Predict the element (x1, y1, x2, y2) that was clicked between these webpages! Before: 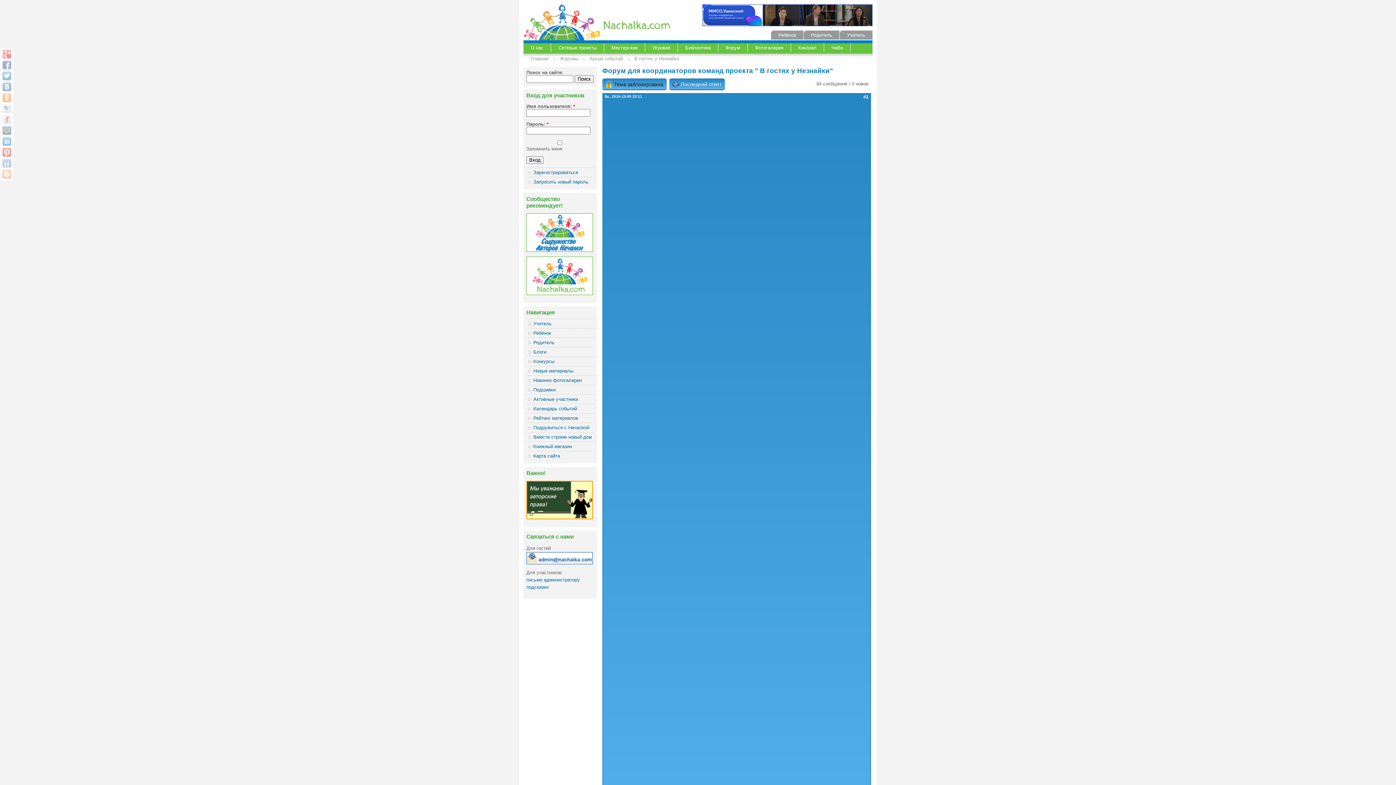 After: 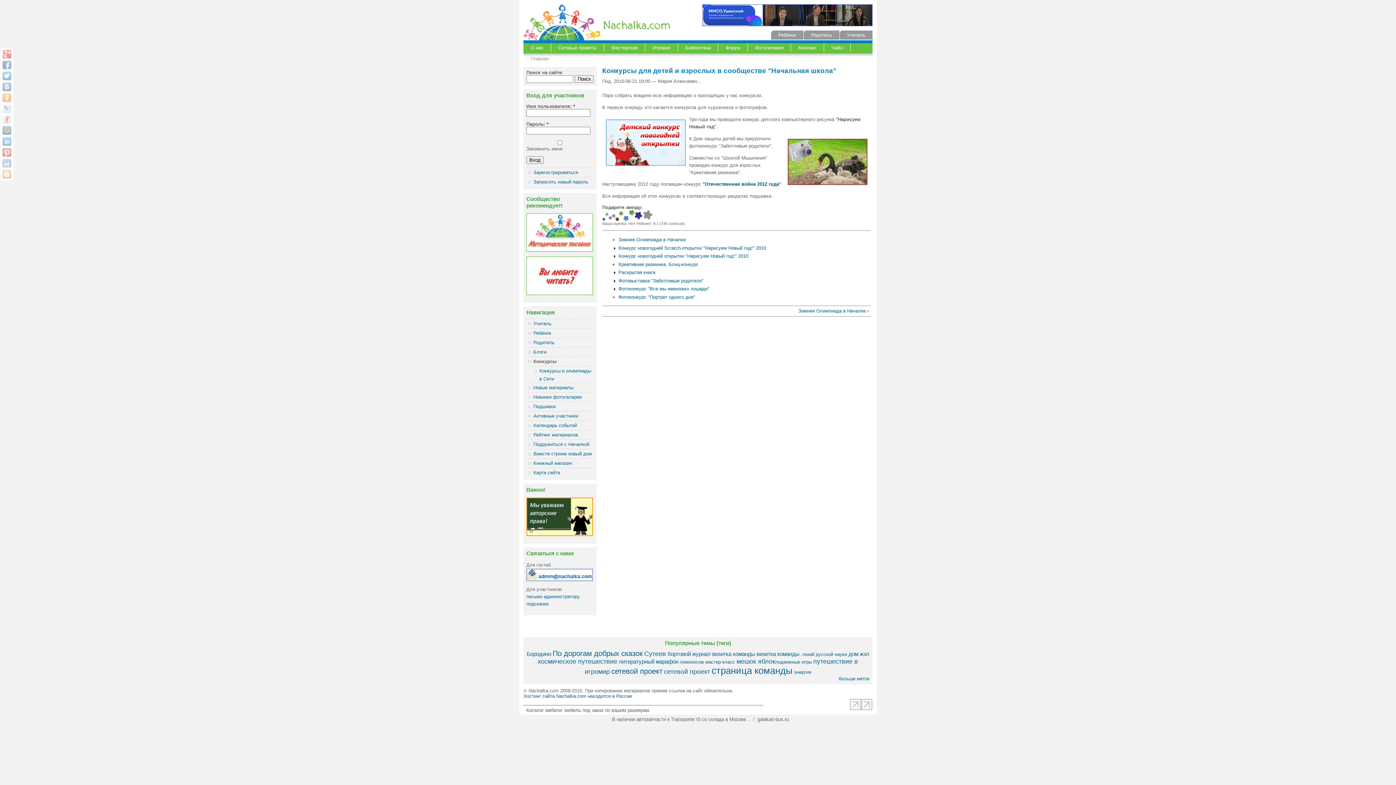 Action: label: Конкурсы bbox: (533, 358, 554, 364)